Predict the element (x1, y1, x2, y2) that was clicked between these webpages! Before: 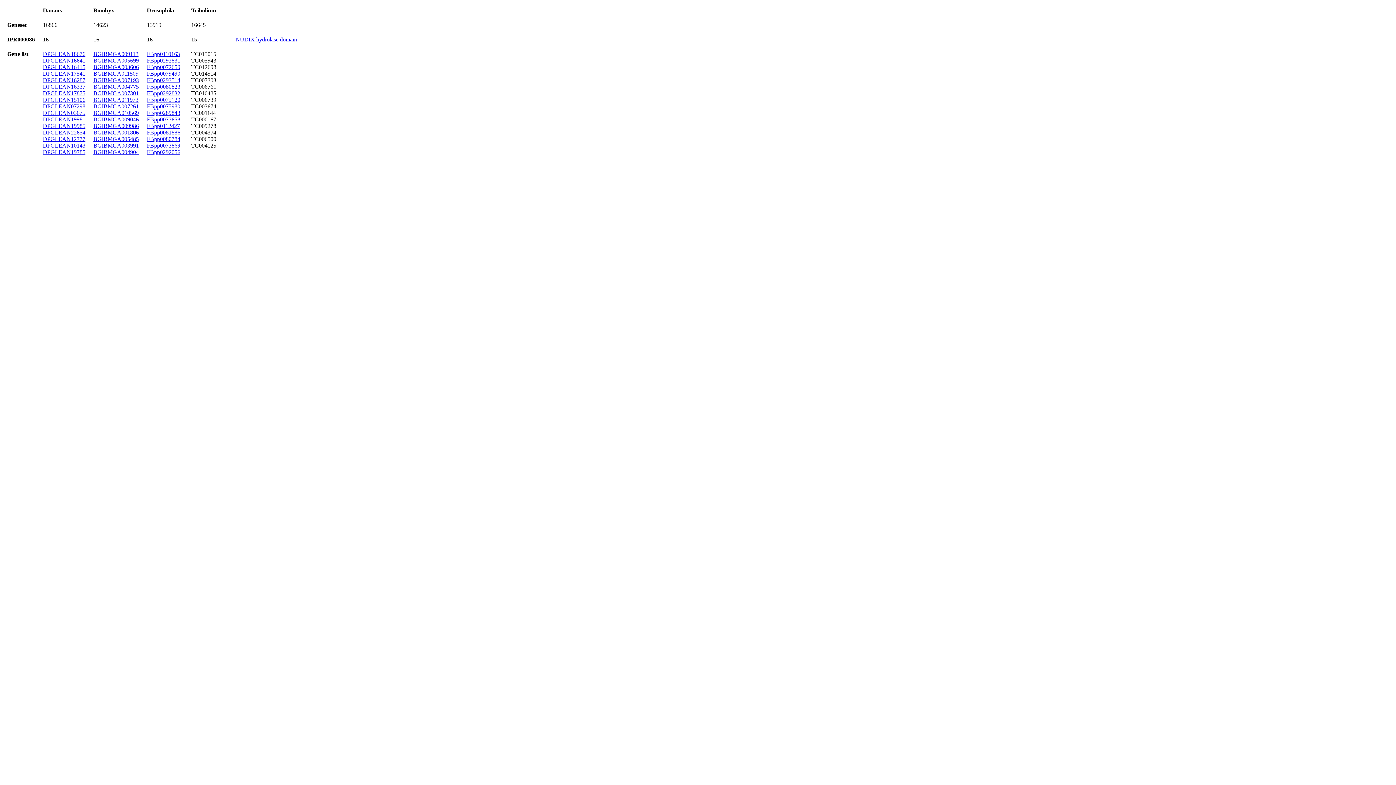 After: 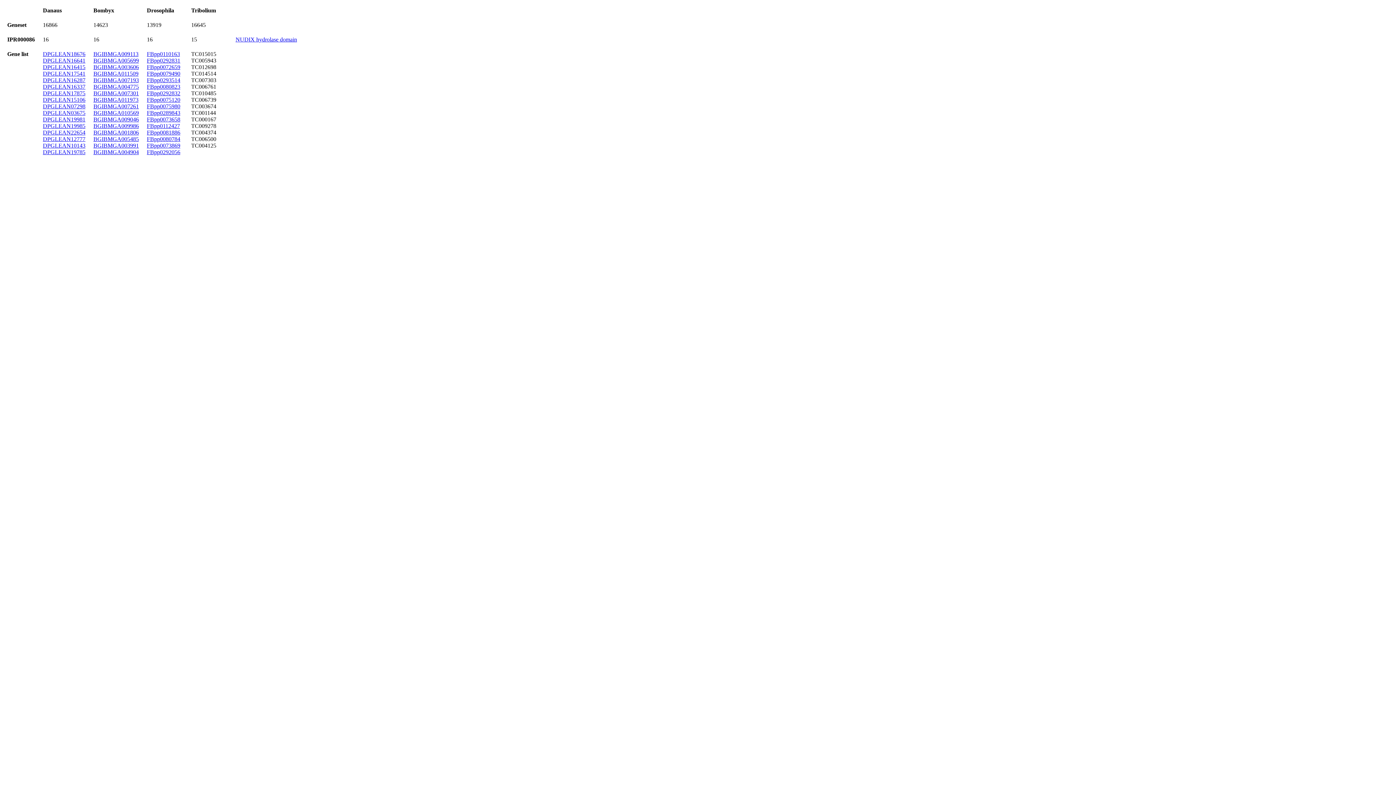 Action: bbox: (42, 109, 85, 116) label: DPGLEAN03675